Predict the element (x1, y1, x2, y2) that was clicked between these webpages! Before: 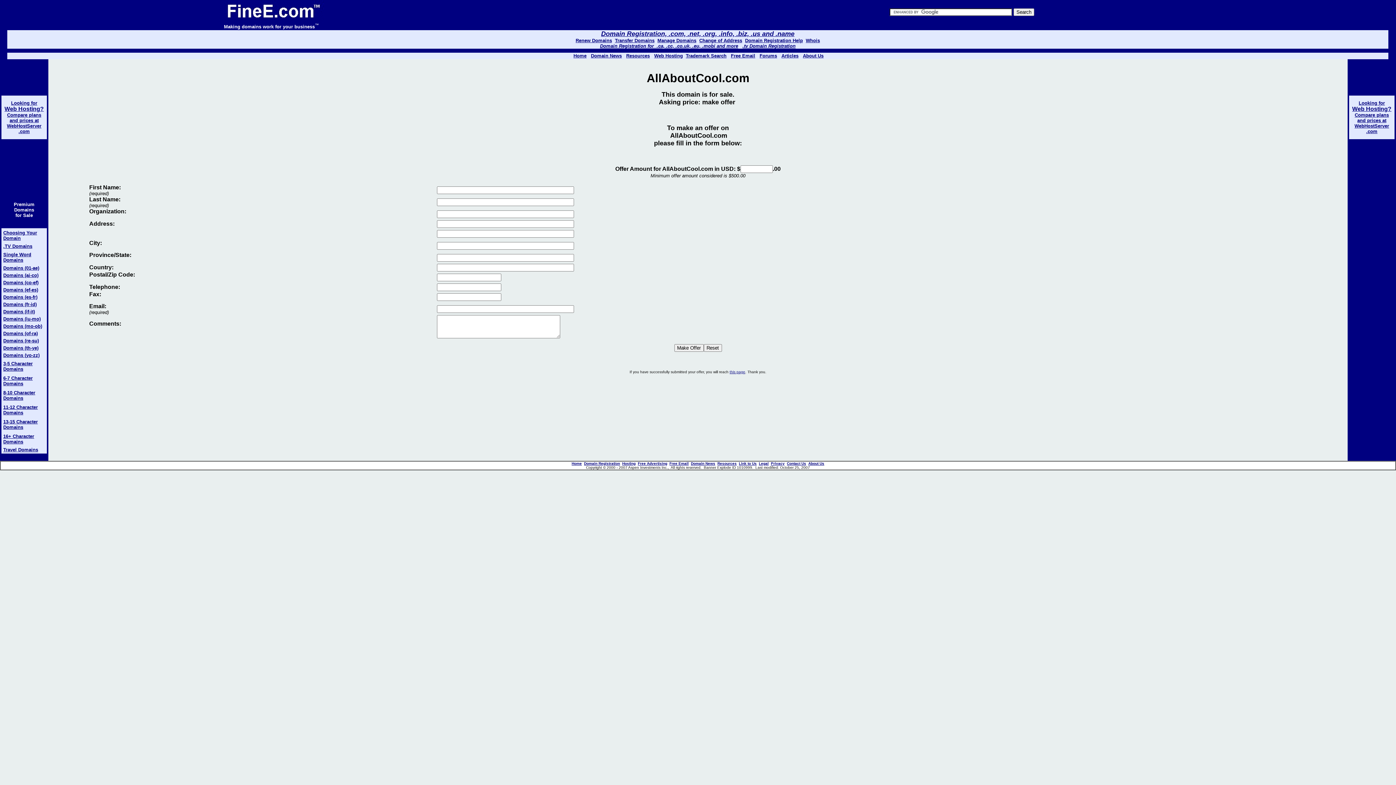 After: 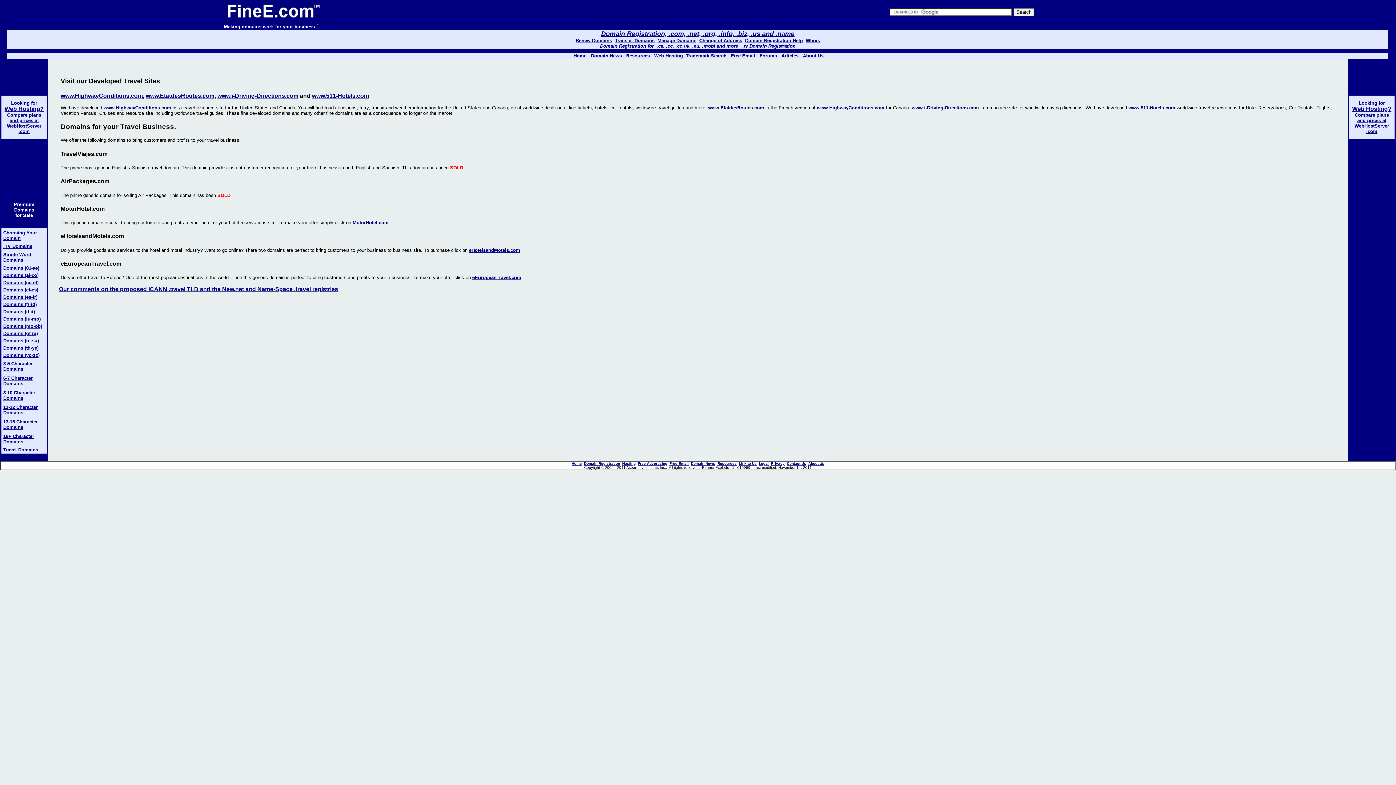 Action: bbox: (3, 447, 38, 452) label: Travel Domains